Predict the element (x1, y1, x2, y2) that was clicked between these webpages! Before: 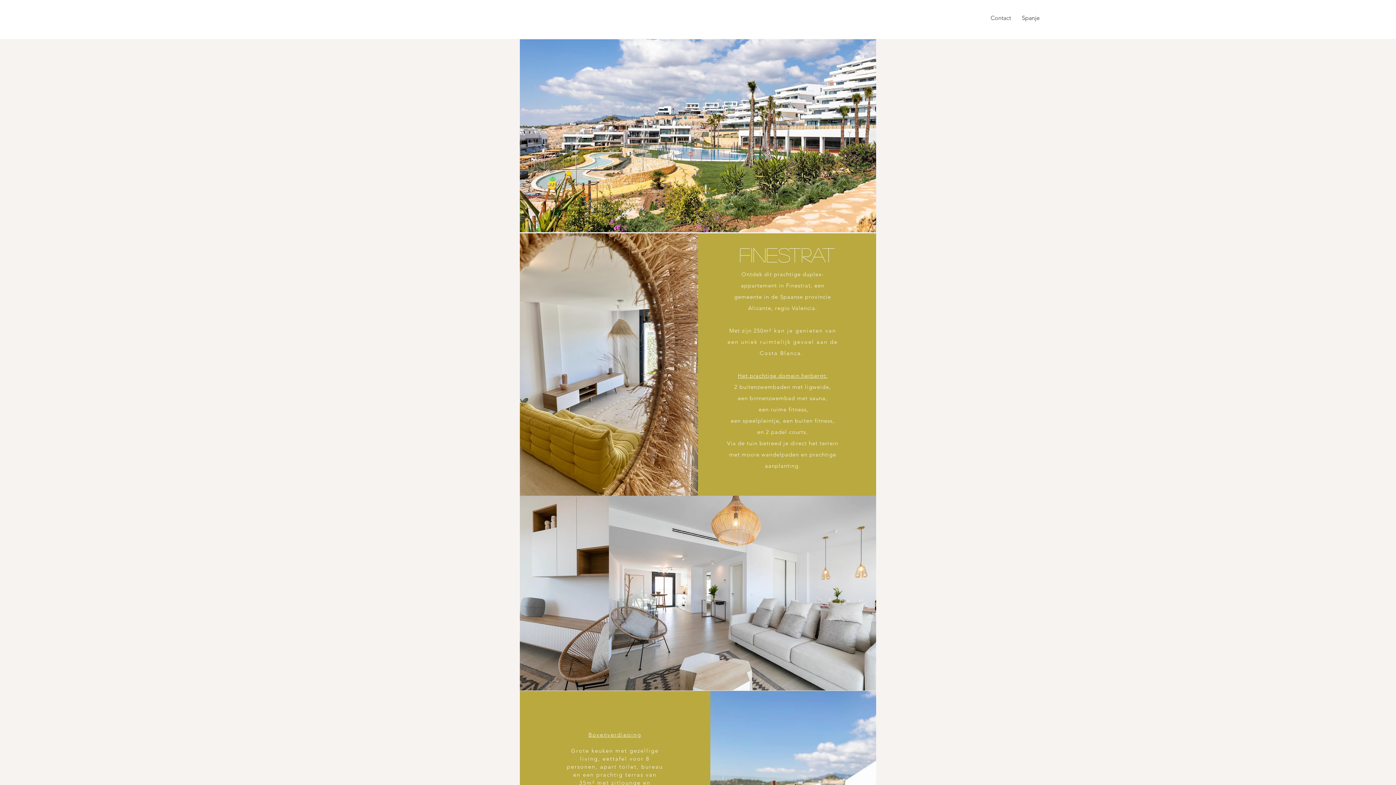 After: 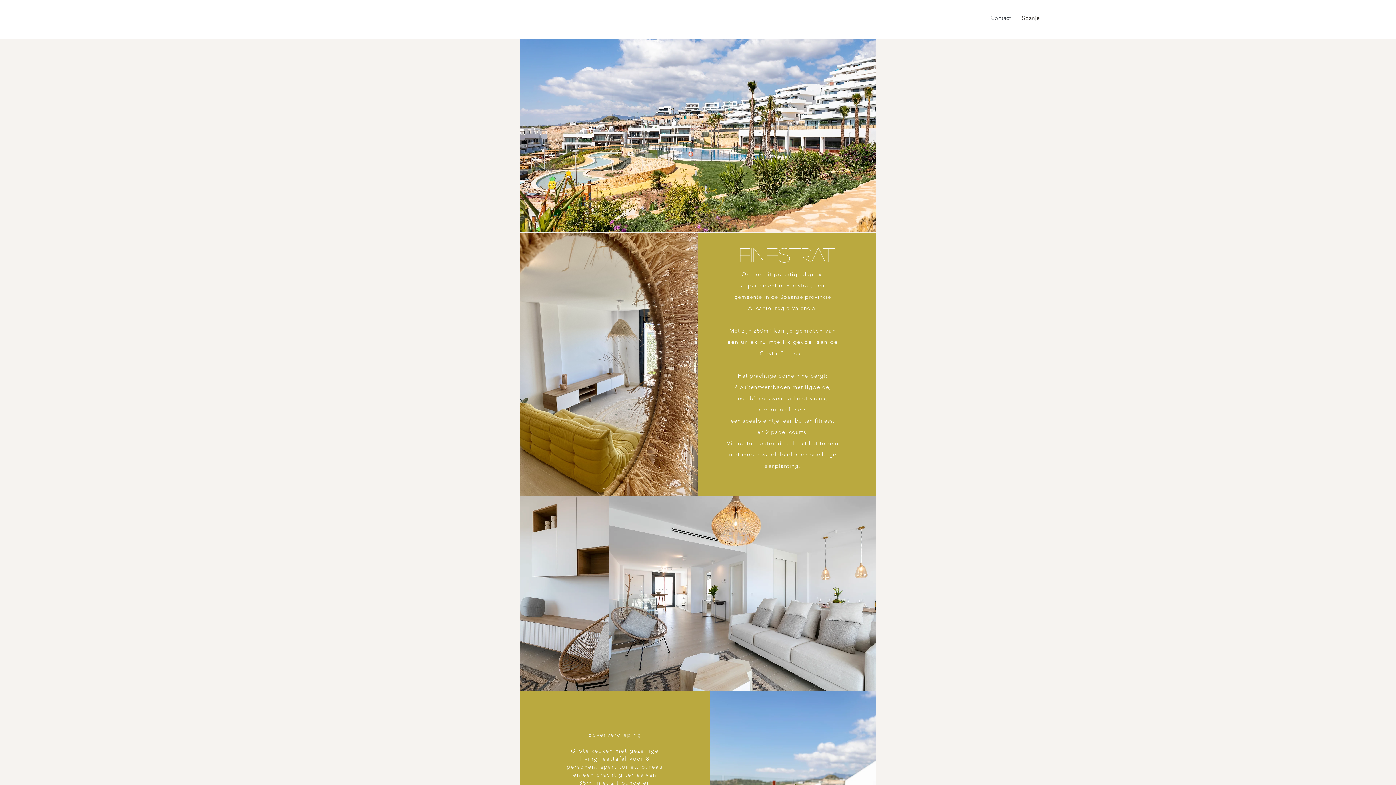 Action: label: Spanje bbox: (1016, 13, 1045, 22)